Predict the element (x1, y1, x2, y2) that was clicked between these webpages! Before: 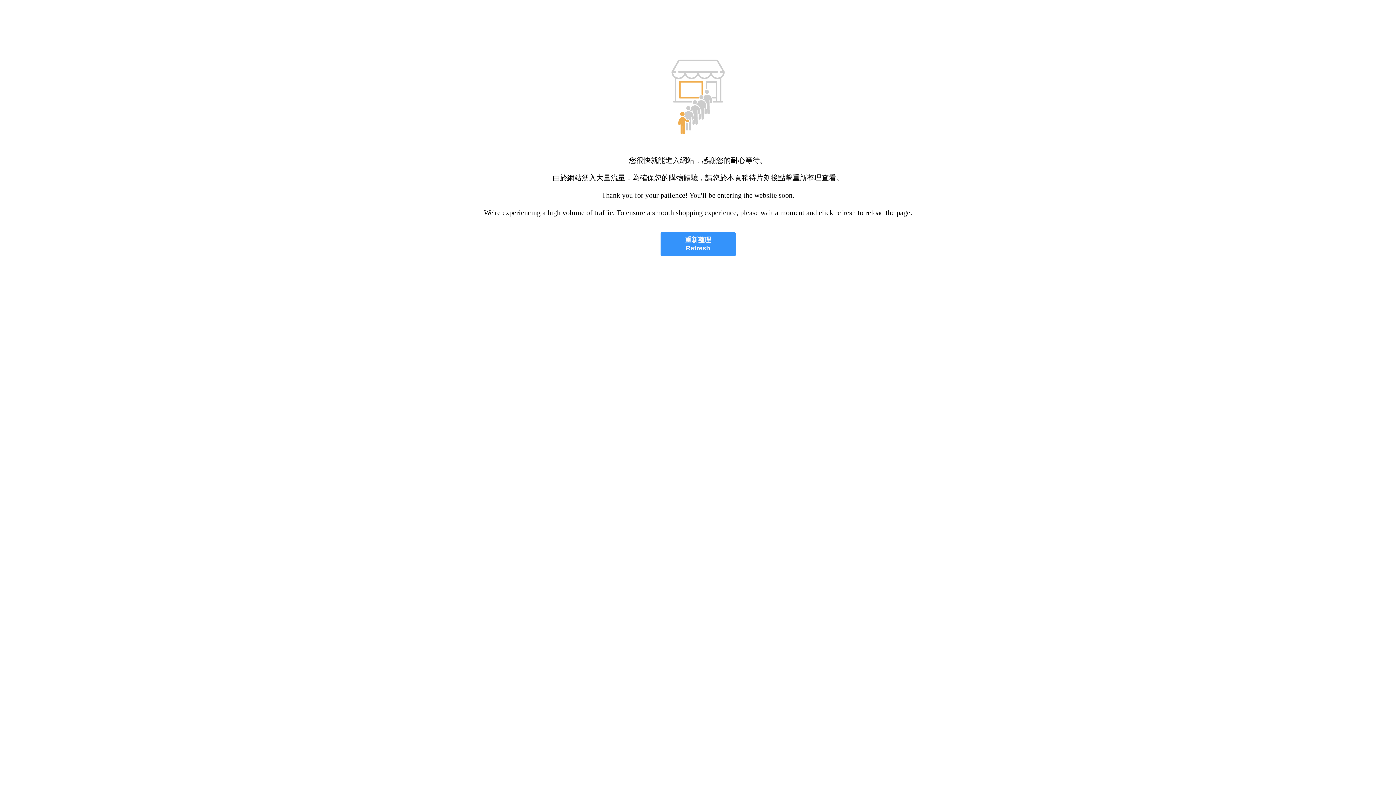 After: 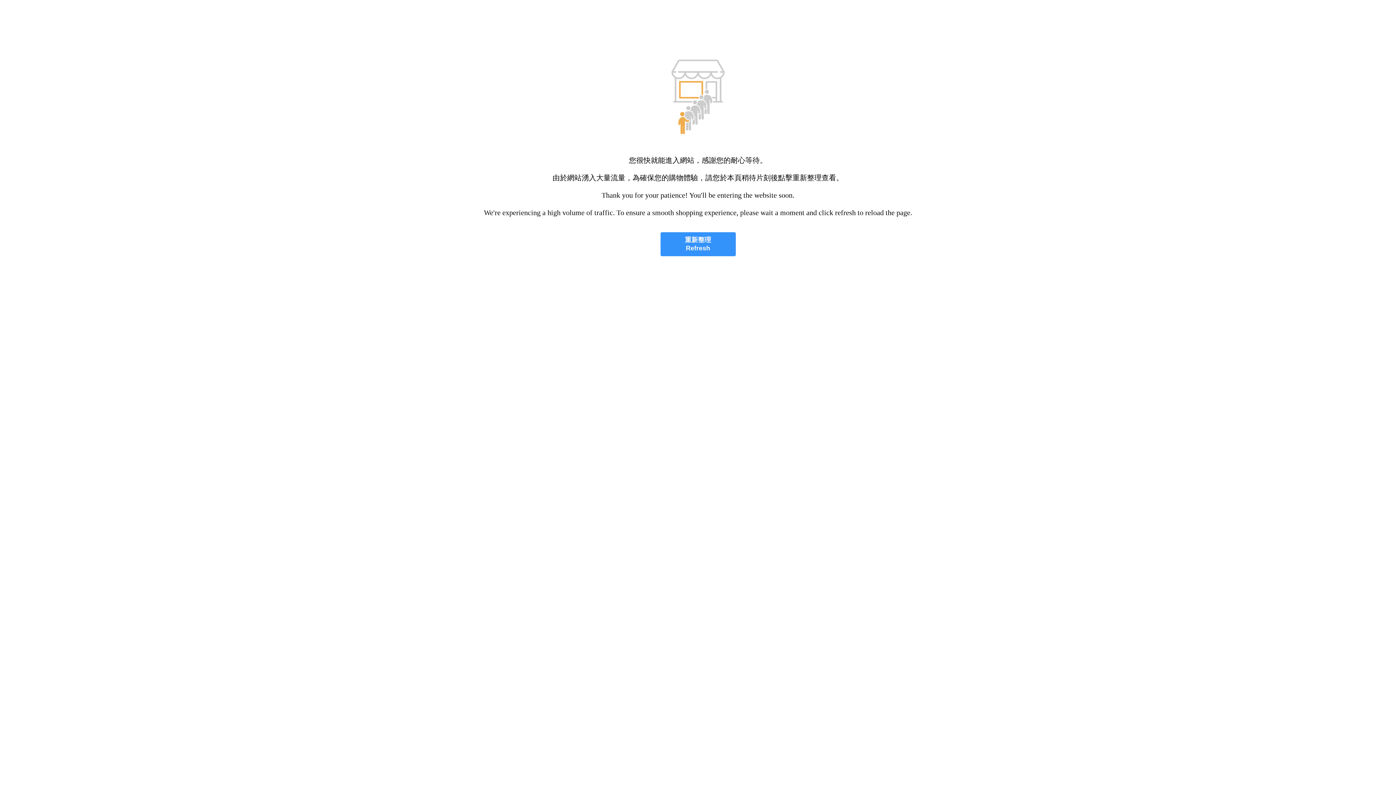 Action: bbox: (660, 232, 735, 256) label: 重新整理
Refresh